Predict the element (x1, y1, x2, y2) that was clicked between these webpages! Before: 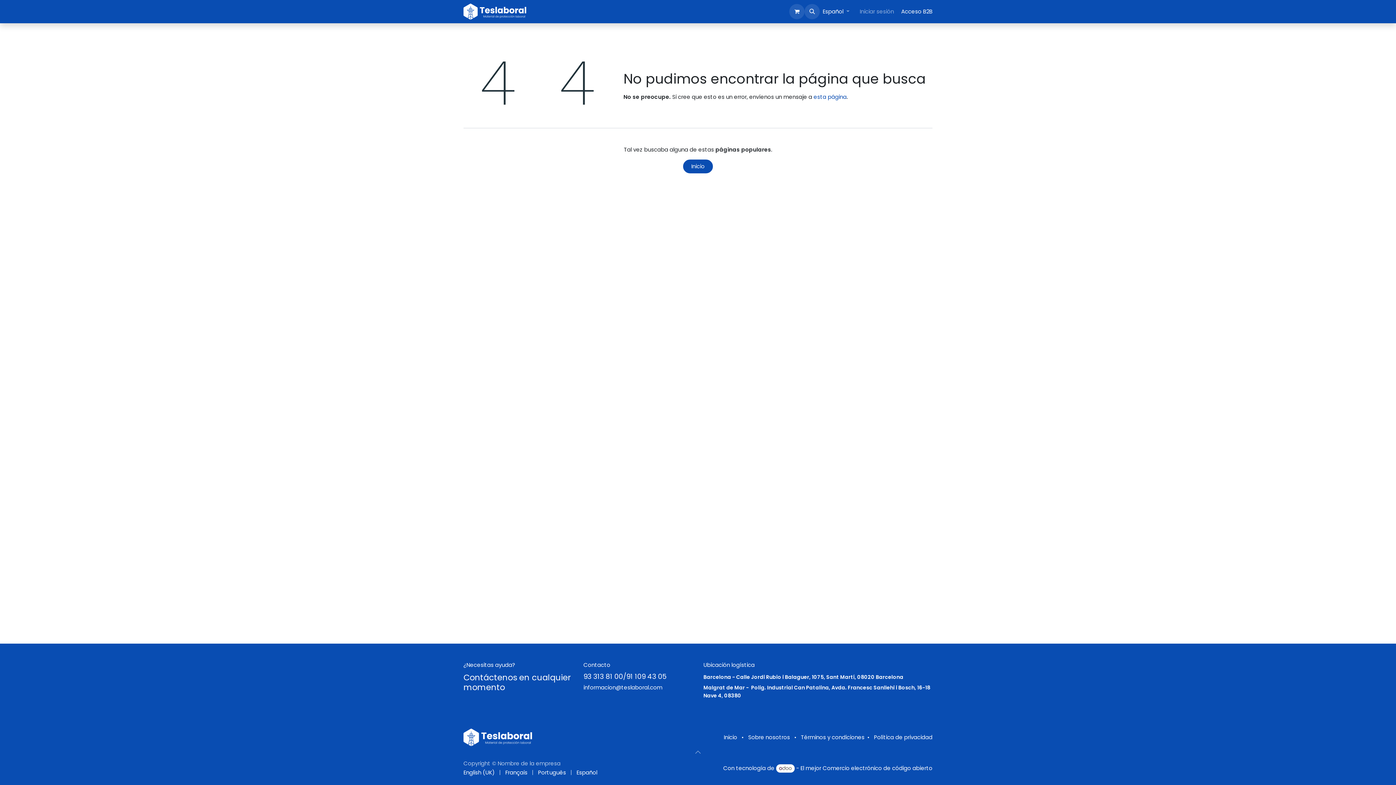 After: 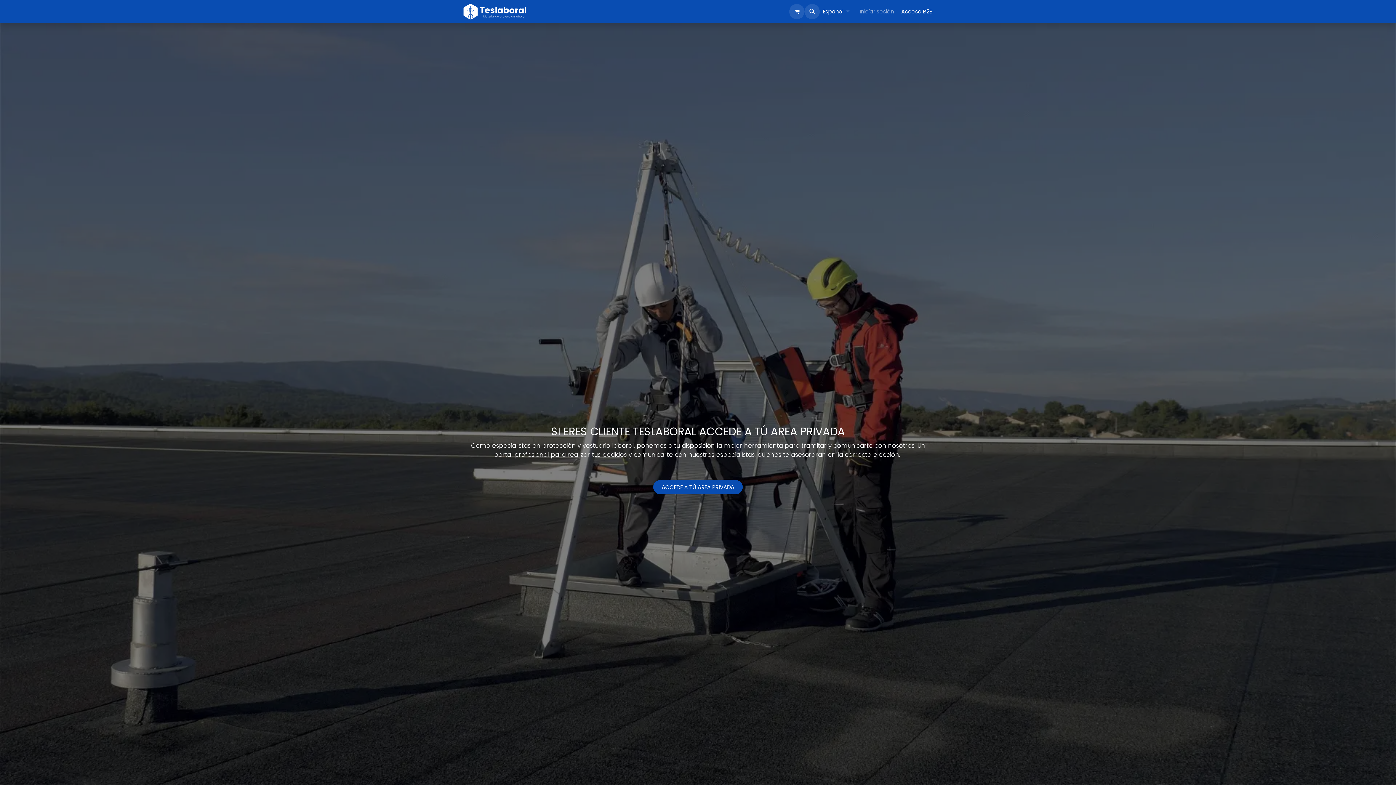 Action: label: Inicio bbox: (724, 733, 737, 741)